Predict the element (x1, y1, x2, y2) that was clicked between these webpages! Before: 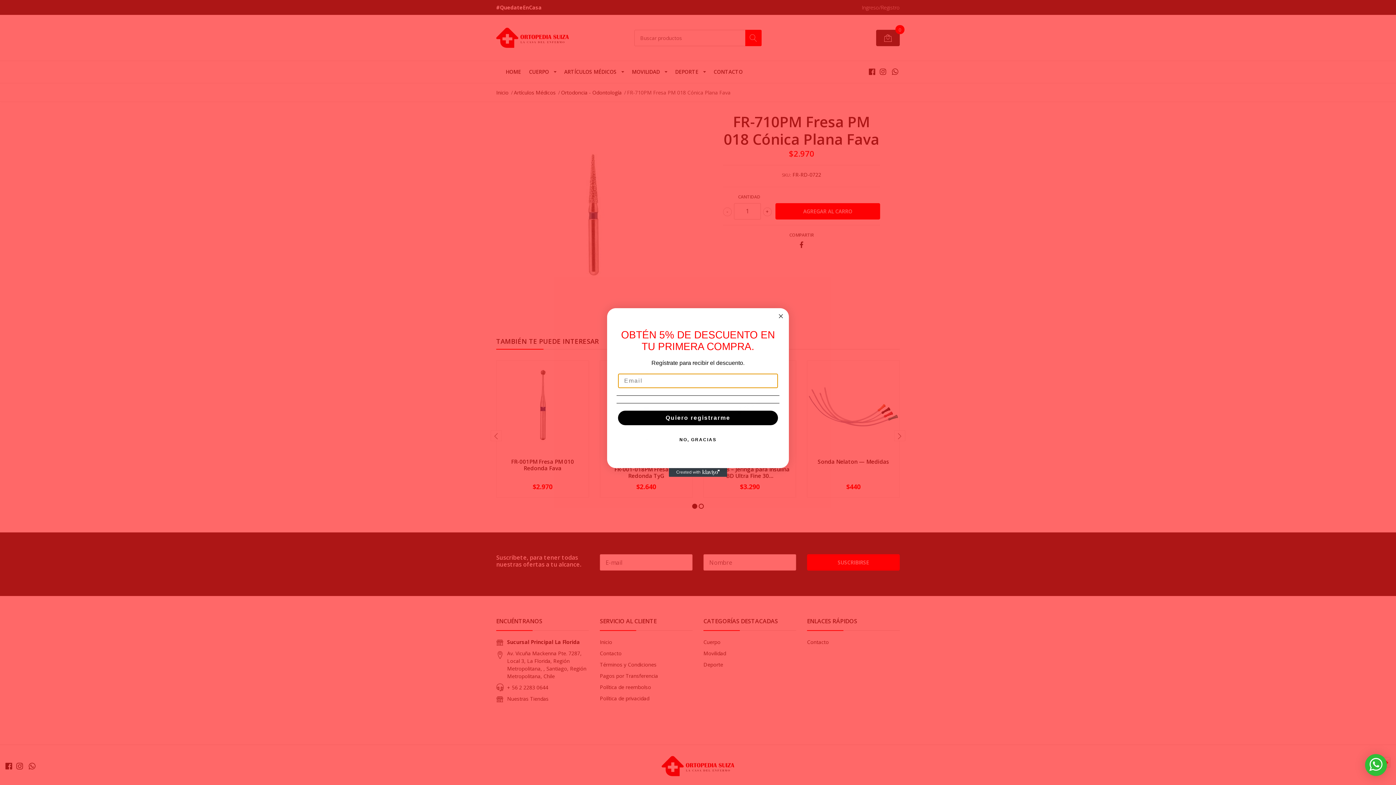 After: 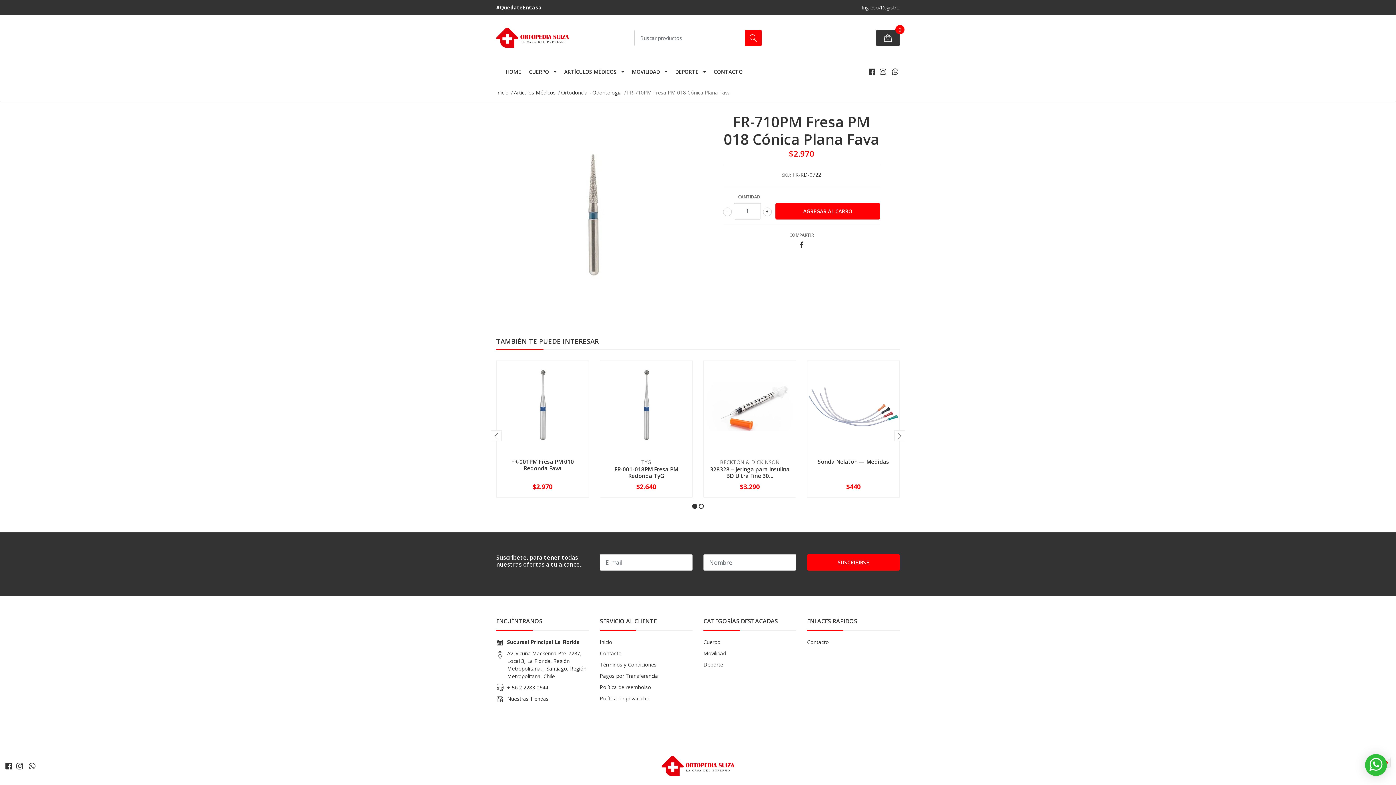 Action: label: Close dialog bbox: (776, 312, 785, 320)